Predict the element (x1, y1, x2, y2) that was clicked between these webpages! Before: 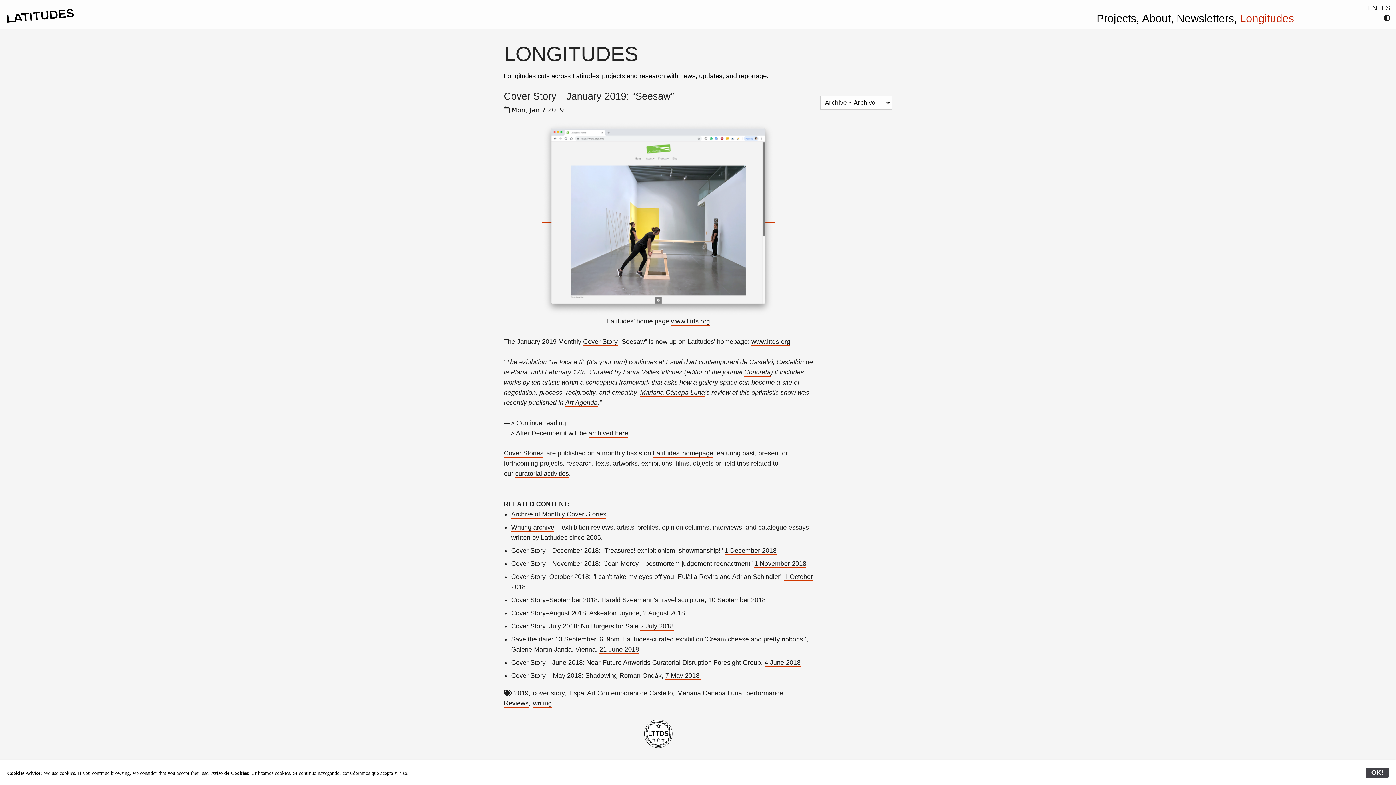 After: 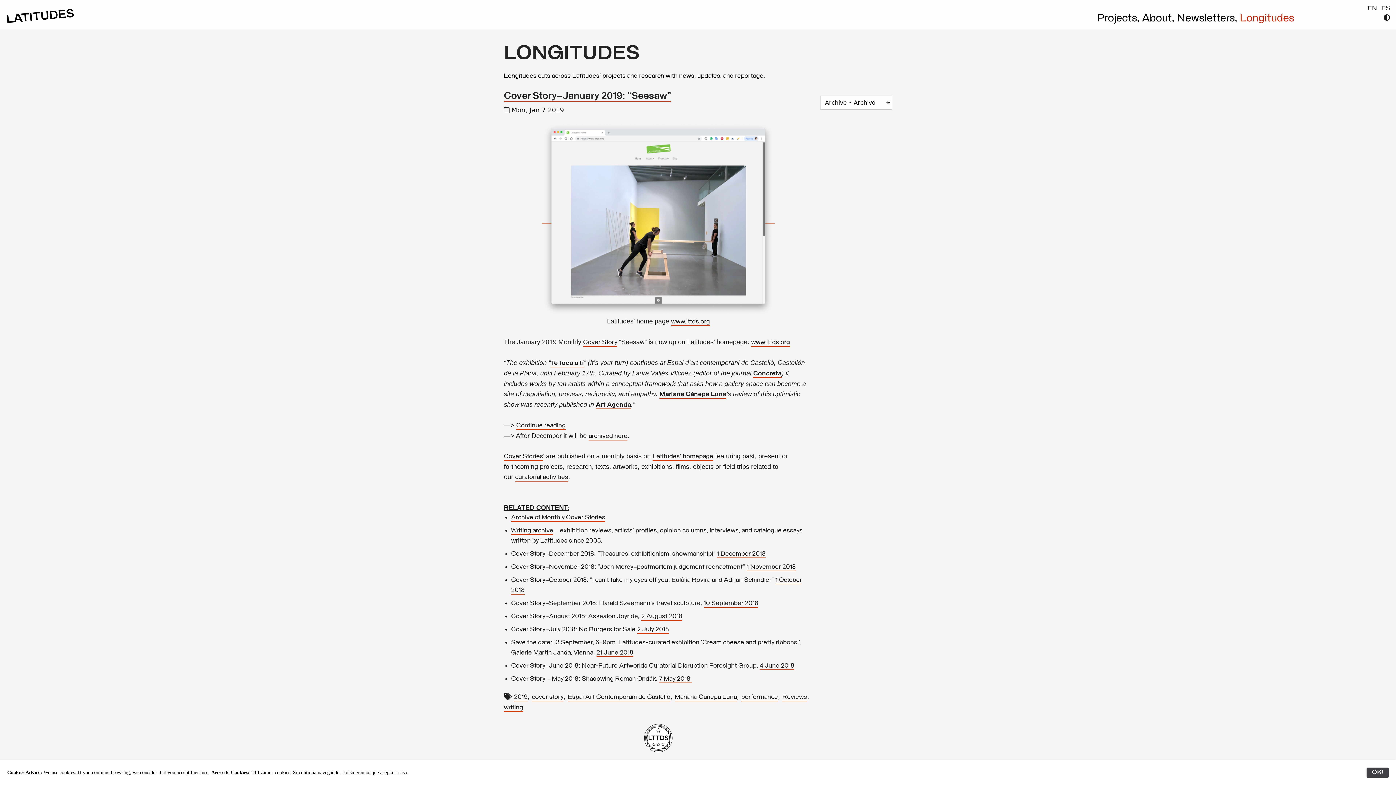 Action: label: Cover Story—January 2019: “Seesaw” bbox: (504, 90, 674, 102)